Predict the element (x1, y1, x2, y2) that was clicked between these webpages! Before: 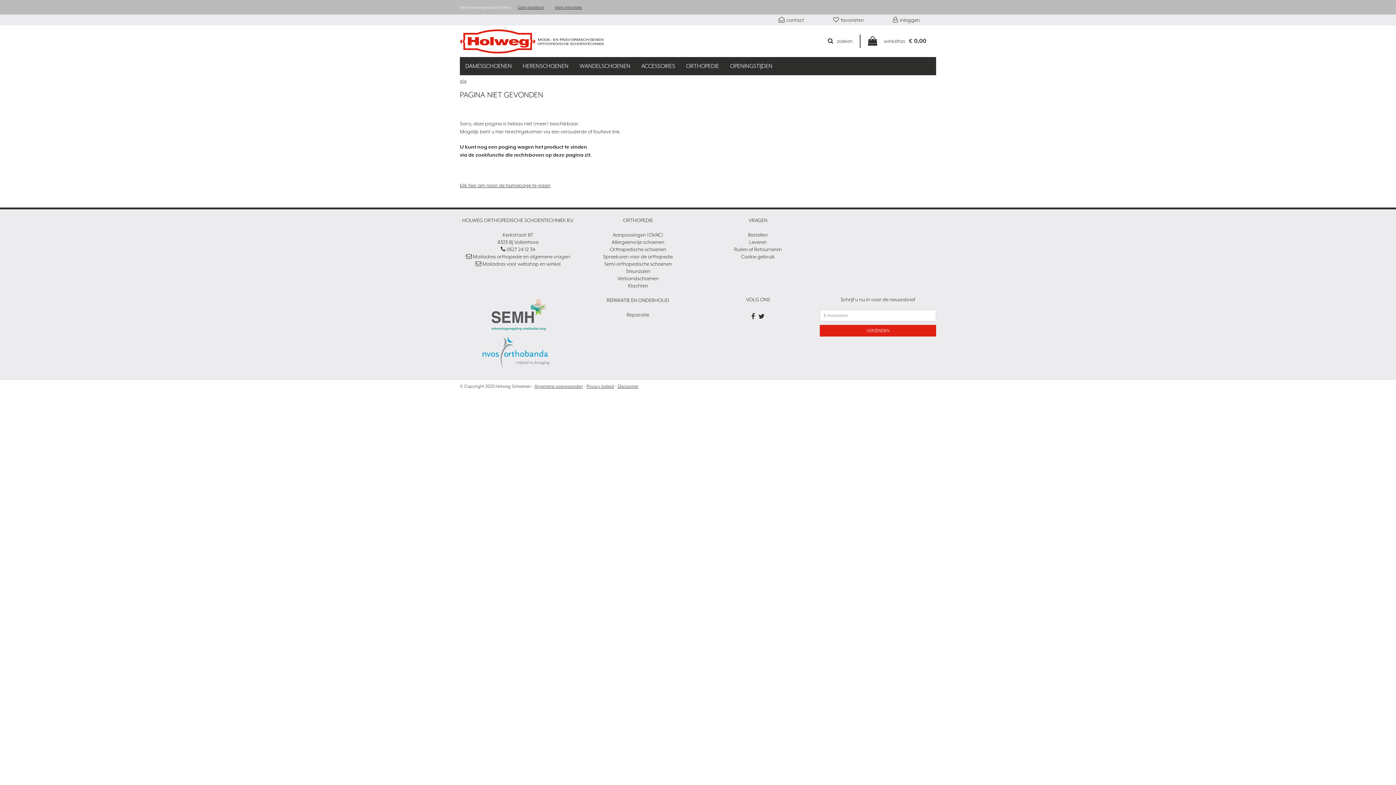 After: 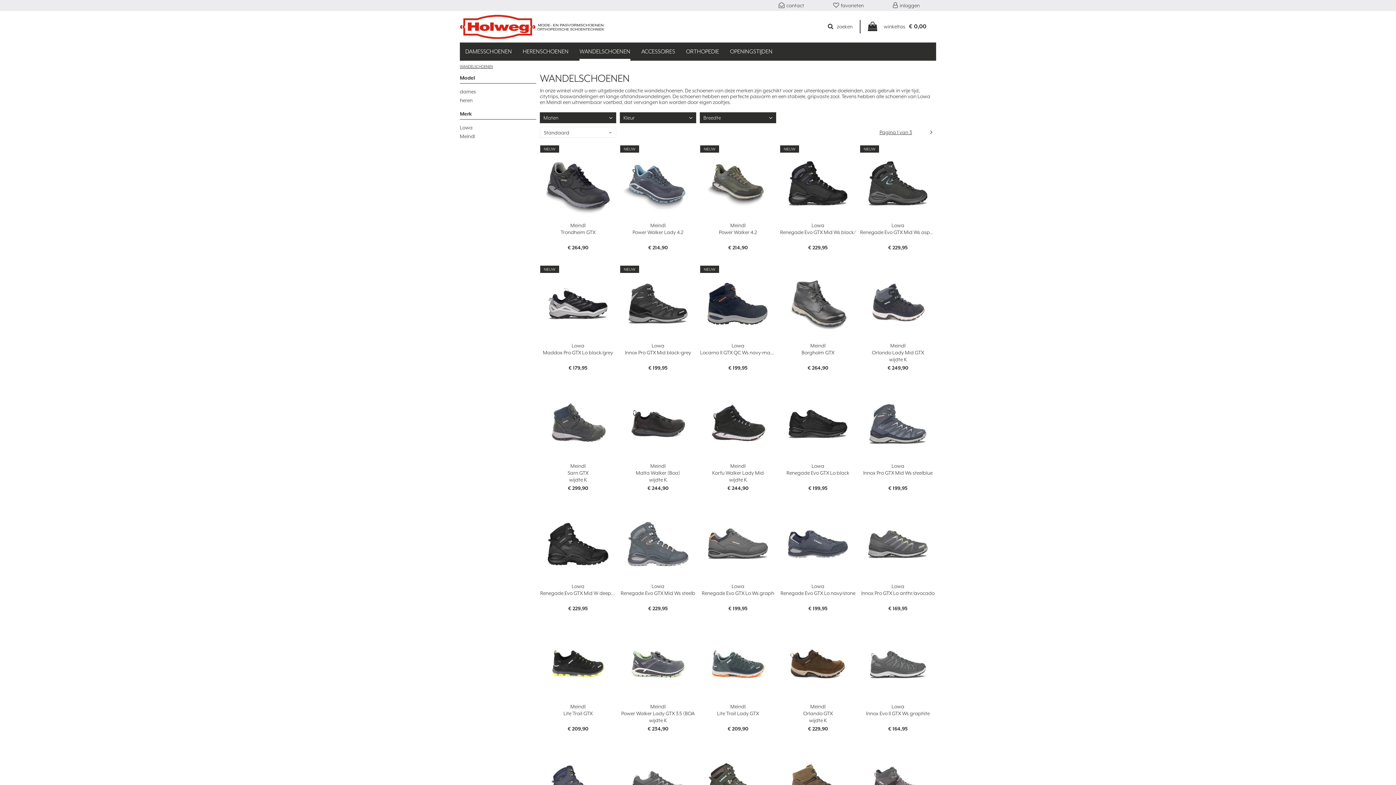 Action: bbox: (579, 57, 630, 75) label: WANDELSCHOENEN